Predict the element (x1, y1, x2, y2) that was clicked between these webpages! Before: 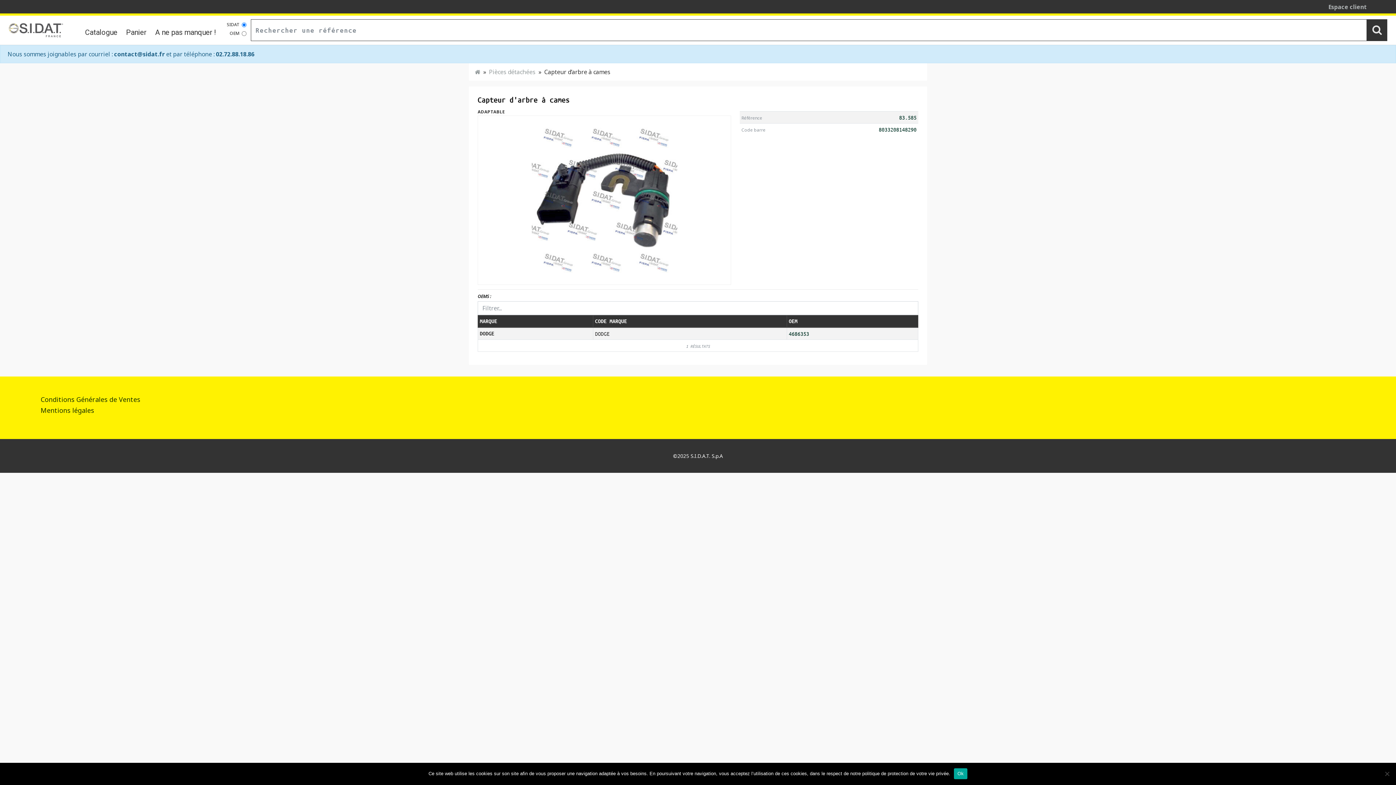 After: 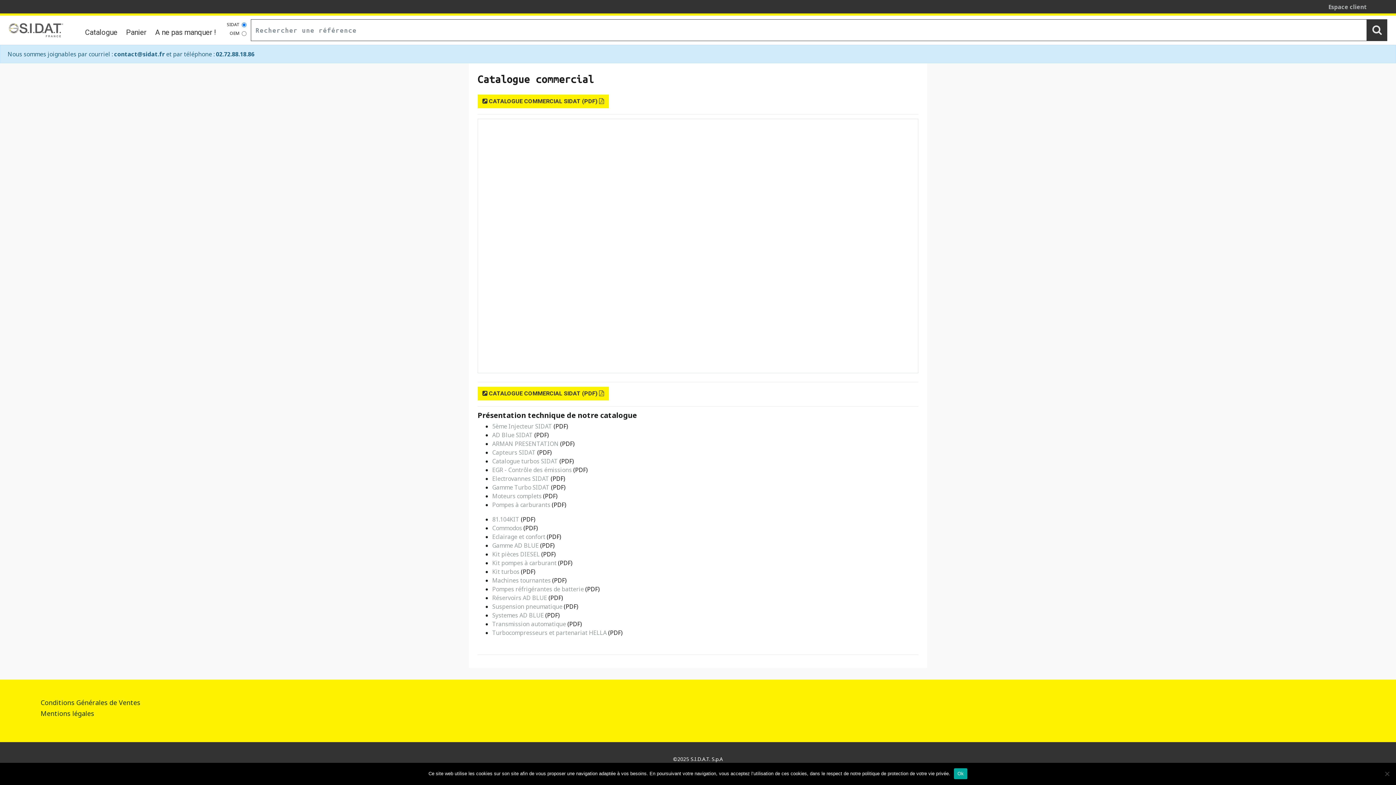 Action: label: Pièces détachées bbox: (489, 68, 535, 76)